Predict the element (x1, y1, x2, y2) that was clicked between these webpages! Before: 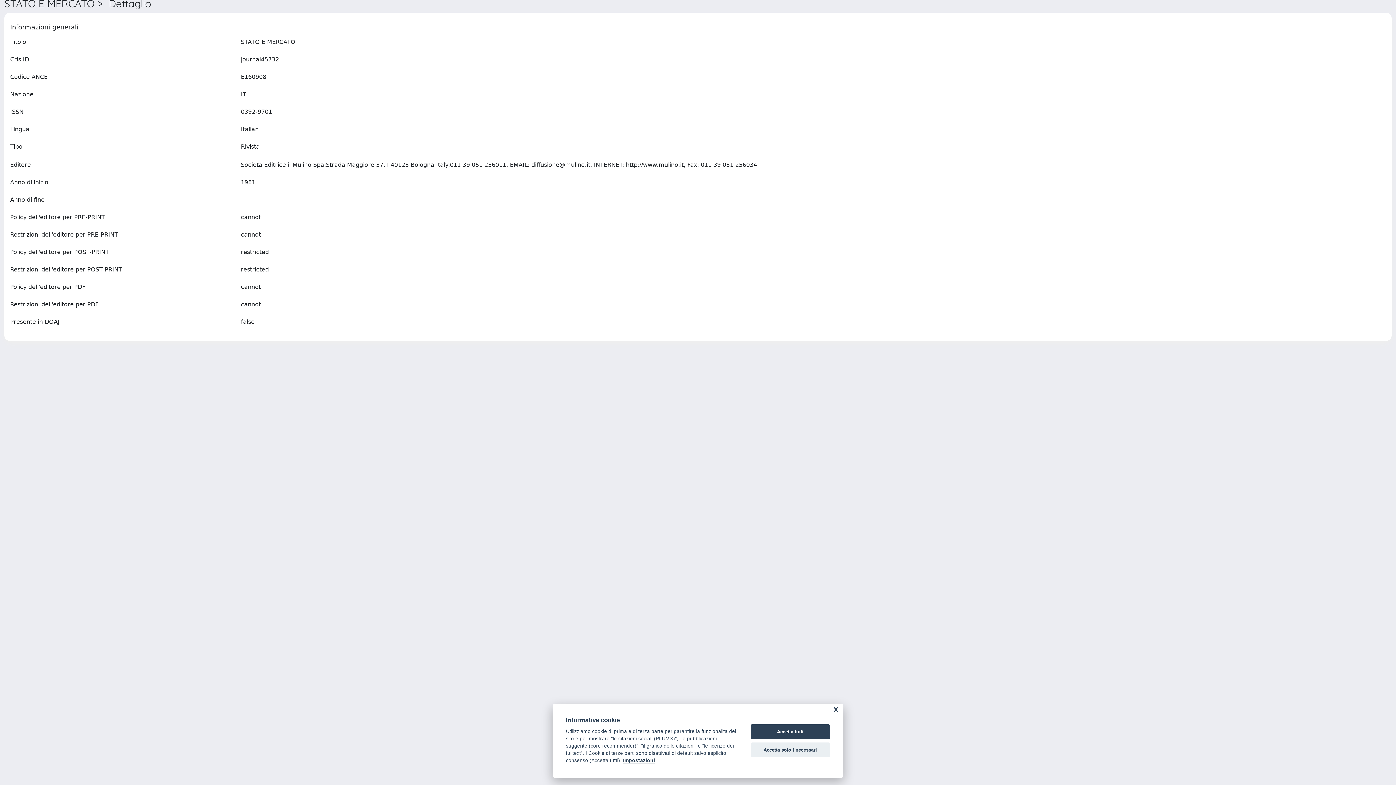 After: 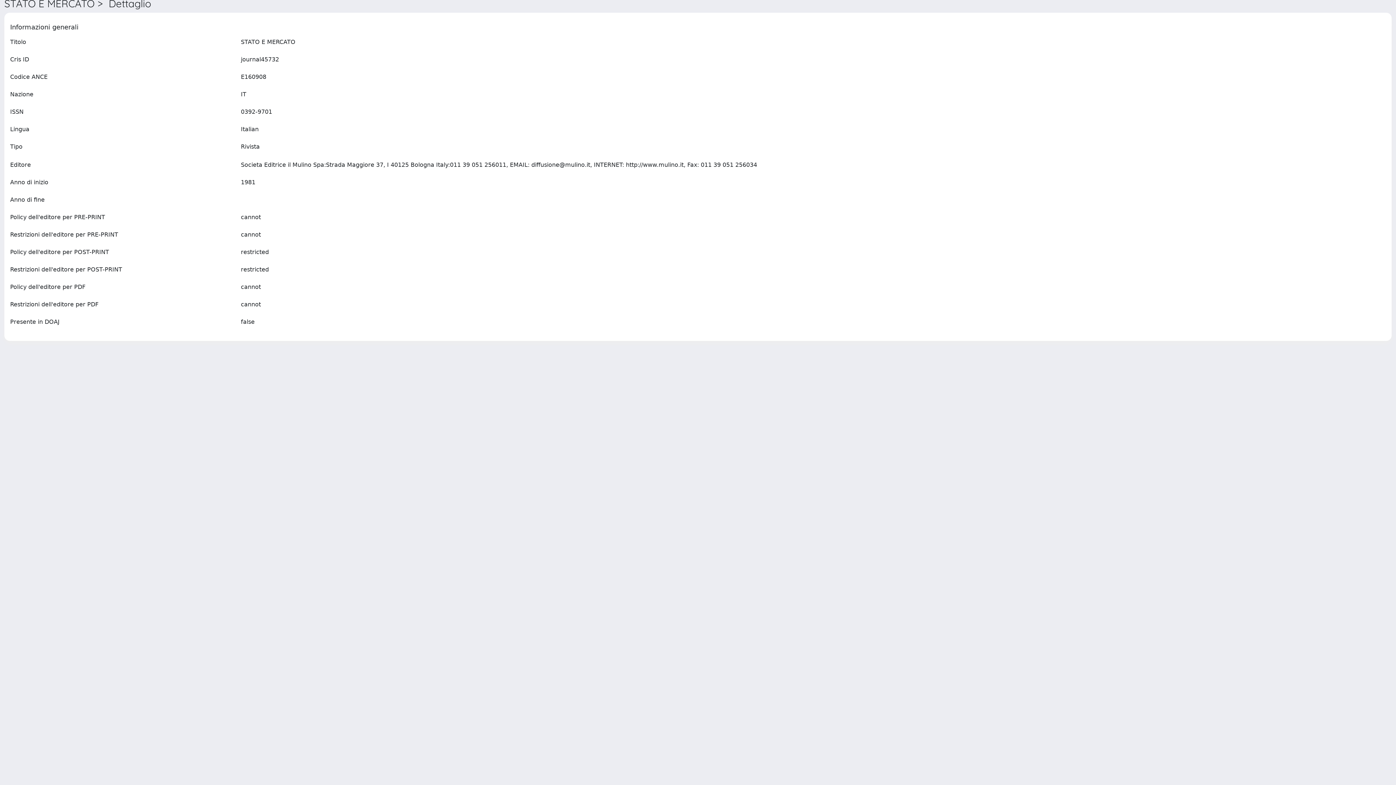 Action: label: Accetta solo i necessari bbox: (750, 742, 830, 757)